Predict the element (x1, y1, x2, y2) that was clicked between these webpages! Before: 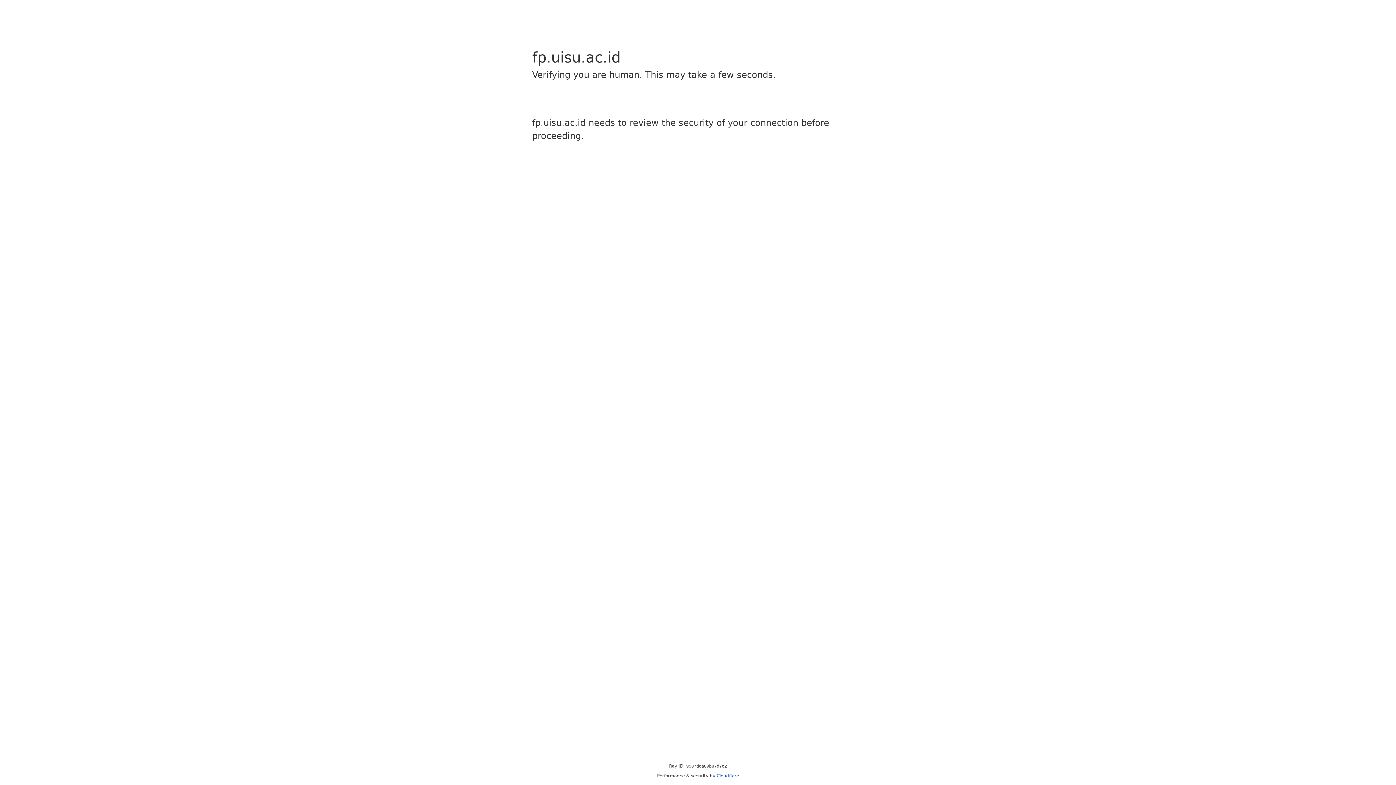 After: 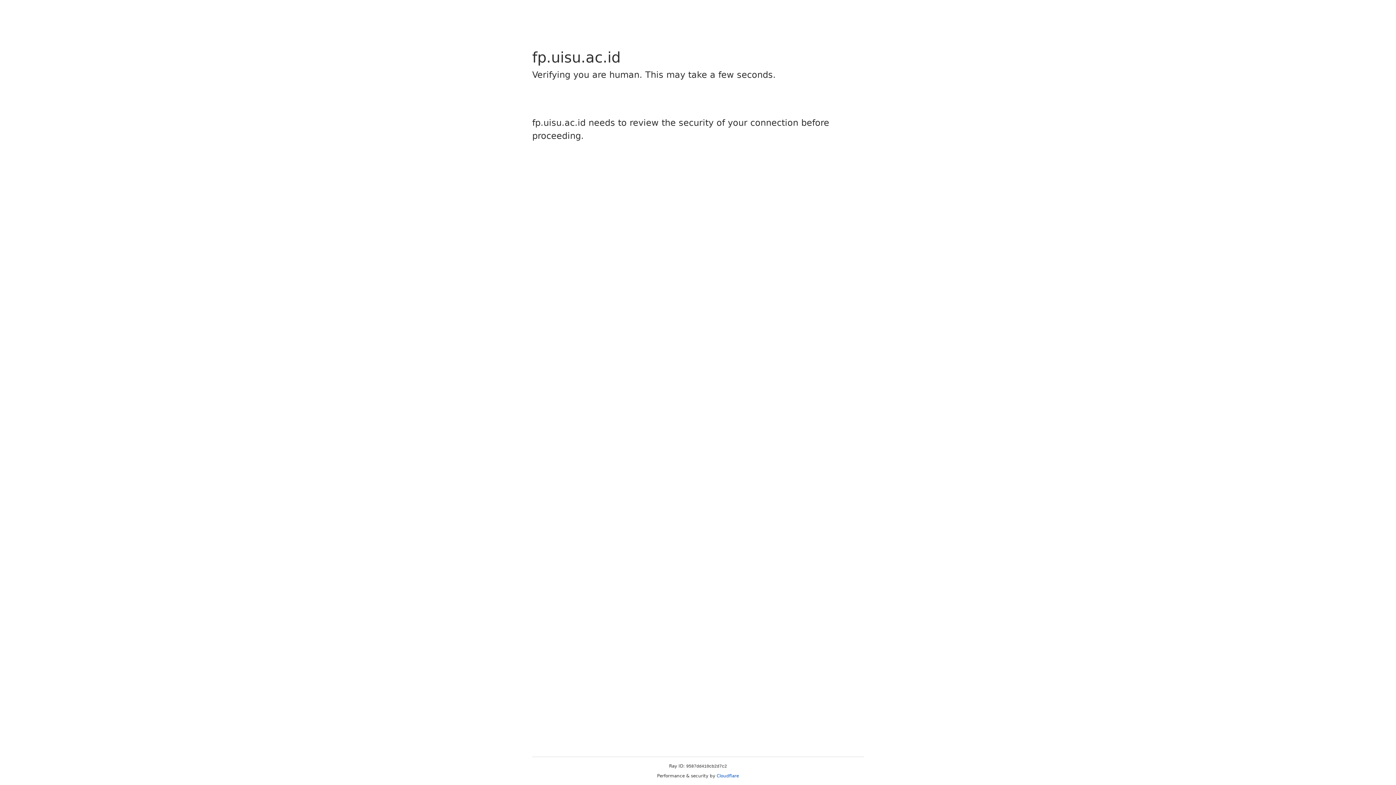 Action: bbox: (716, 773, 739, 778) label: Cloudflare